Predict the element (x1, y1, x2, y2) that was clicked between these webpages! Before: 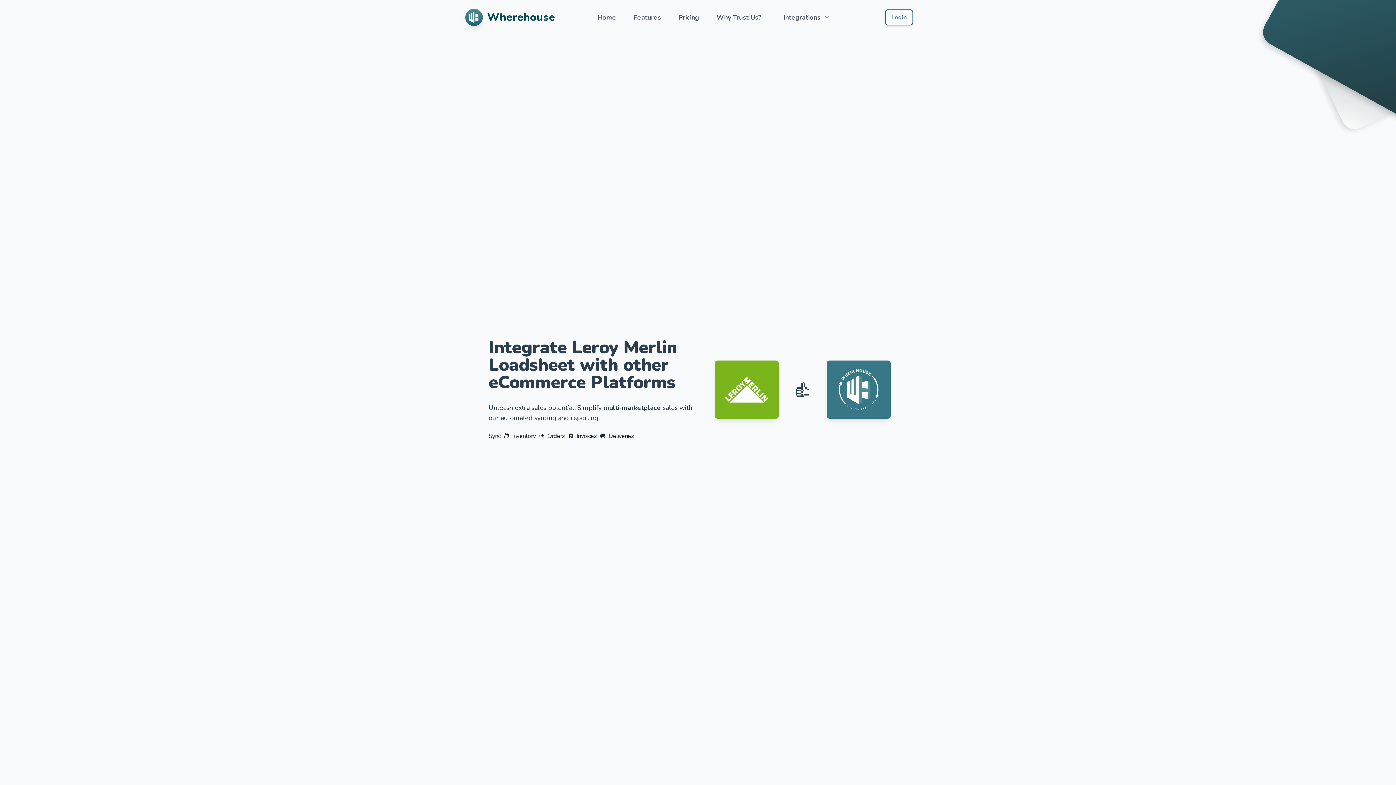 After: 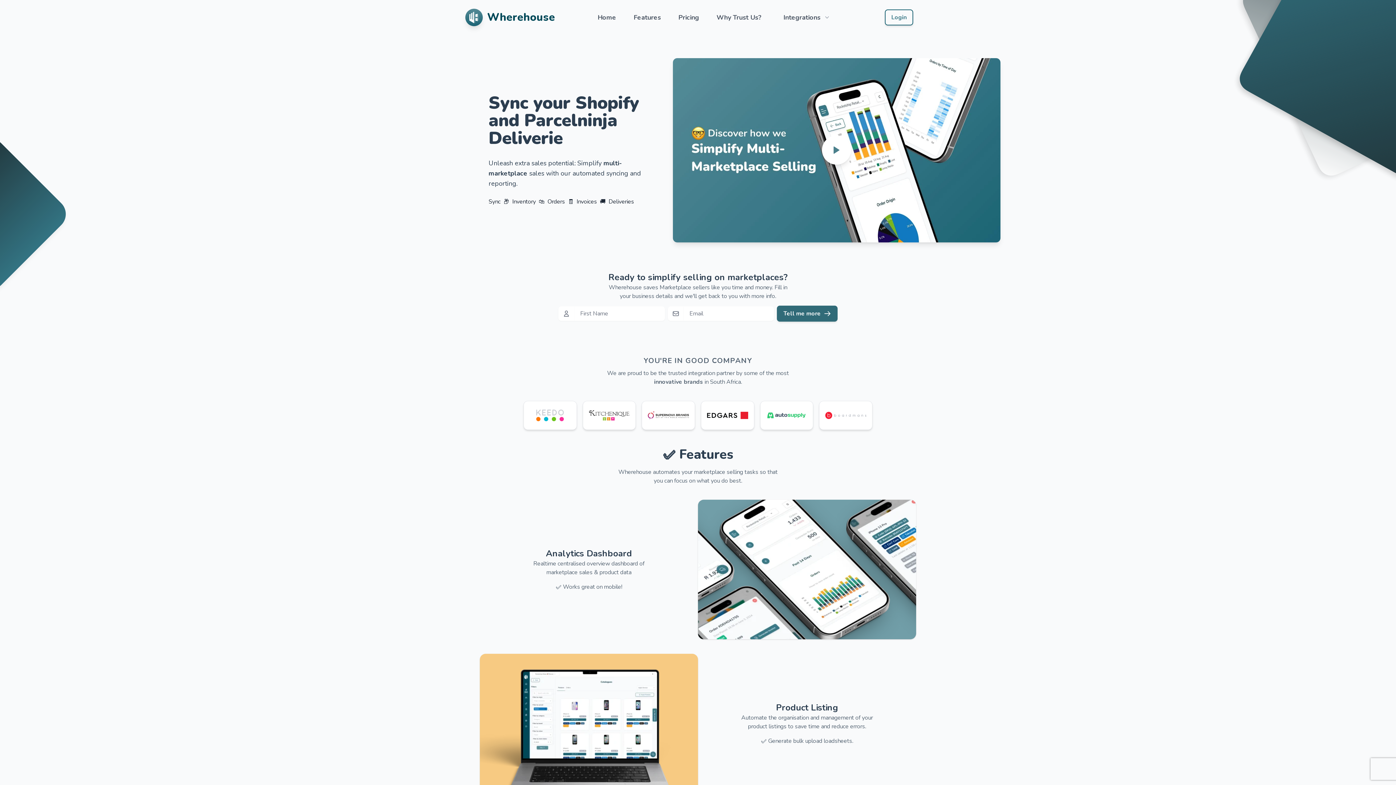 Action: bbox: (465, 0, 555, 34) label: Wherehouse